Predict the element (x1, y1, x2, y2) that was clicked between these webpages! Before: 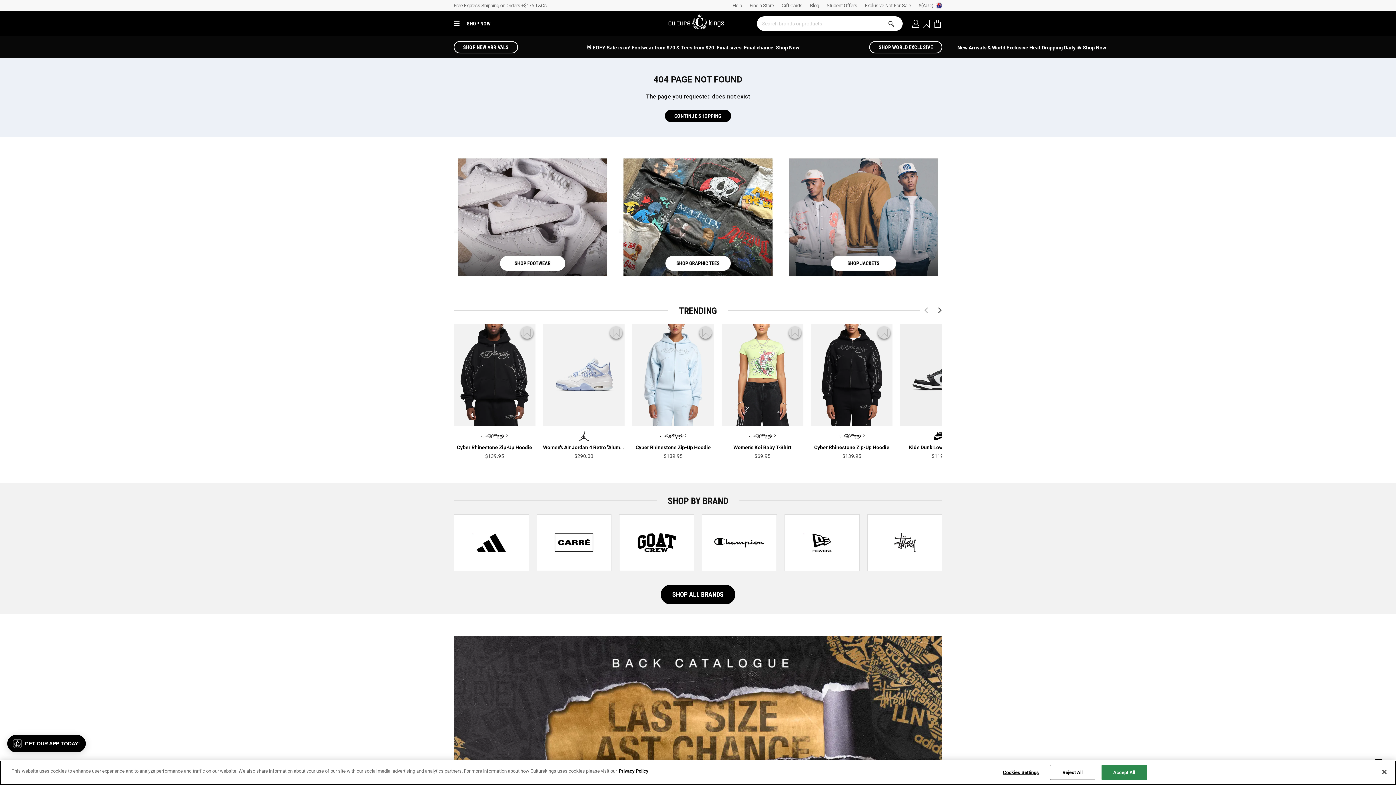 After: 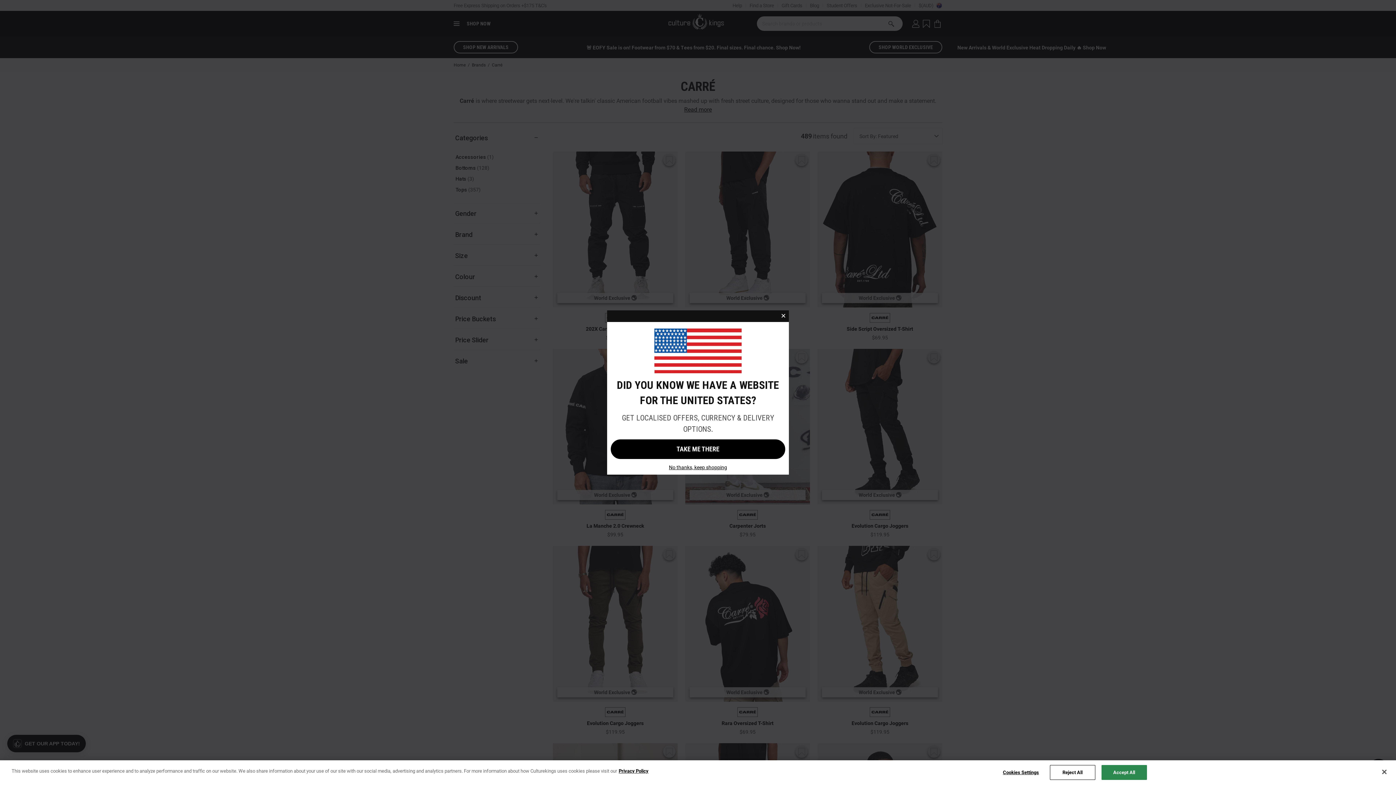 Action: bbox: (536, 514, 611, 571)